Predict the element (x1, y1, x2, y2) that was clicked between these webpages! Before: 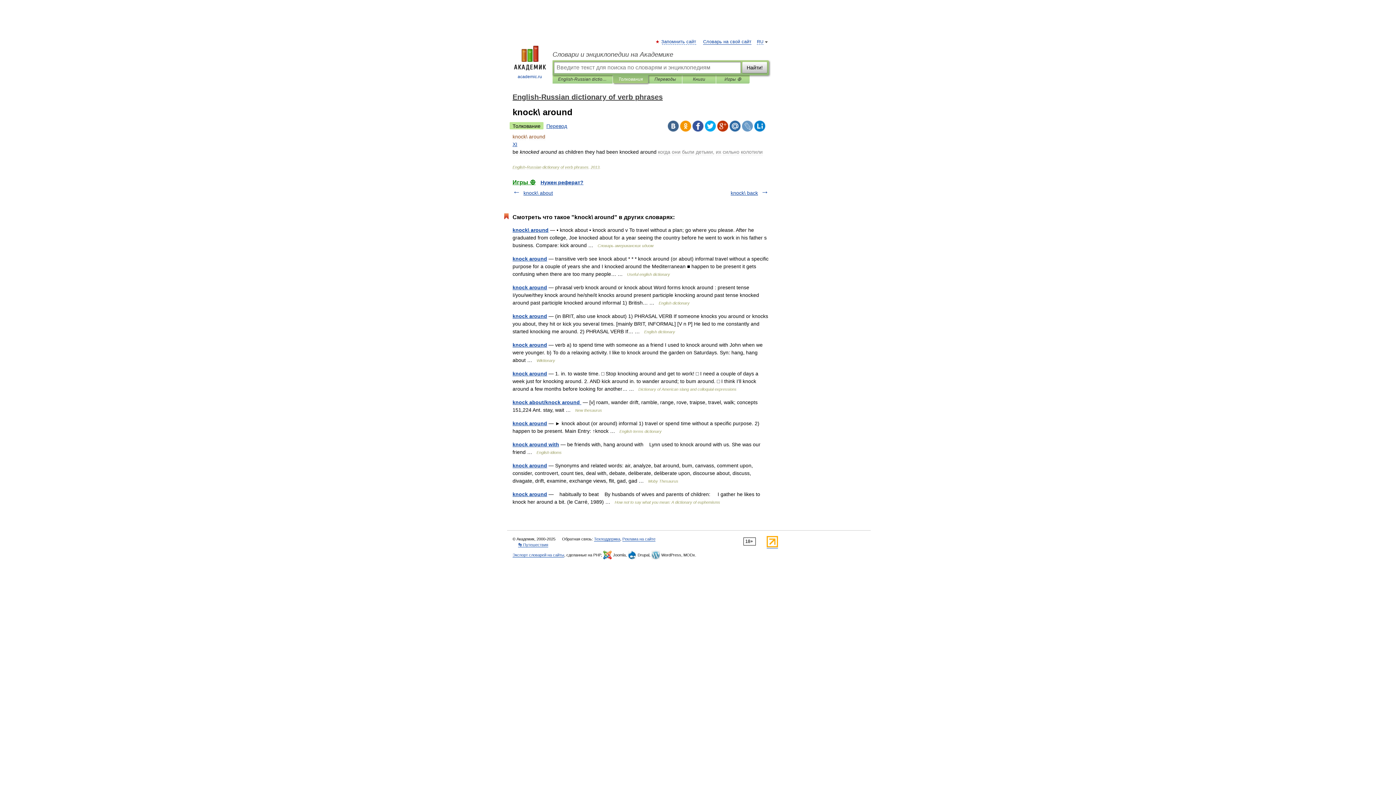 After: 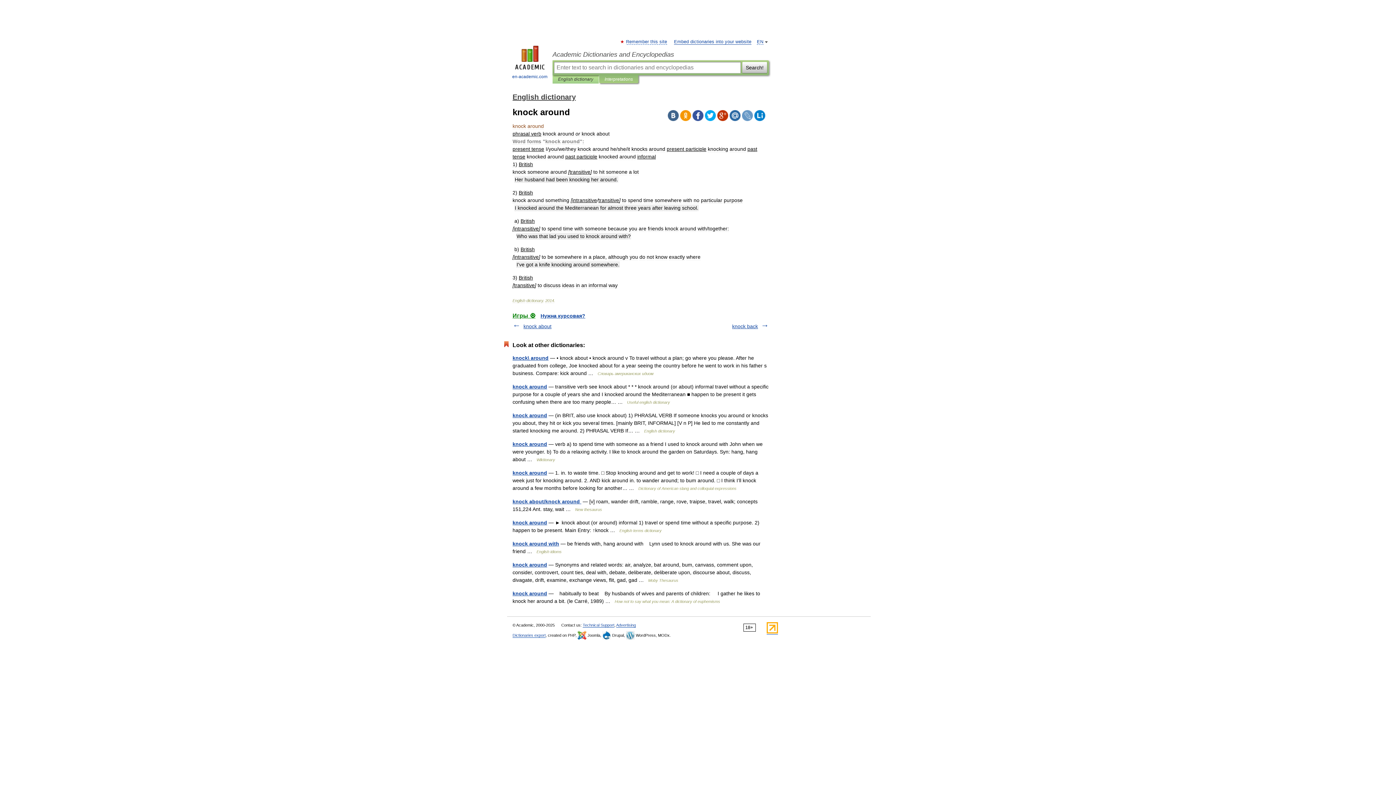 Action: label: knock around bbox: (512, 284, 547, 290)